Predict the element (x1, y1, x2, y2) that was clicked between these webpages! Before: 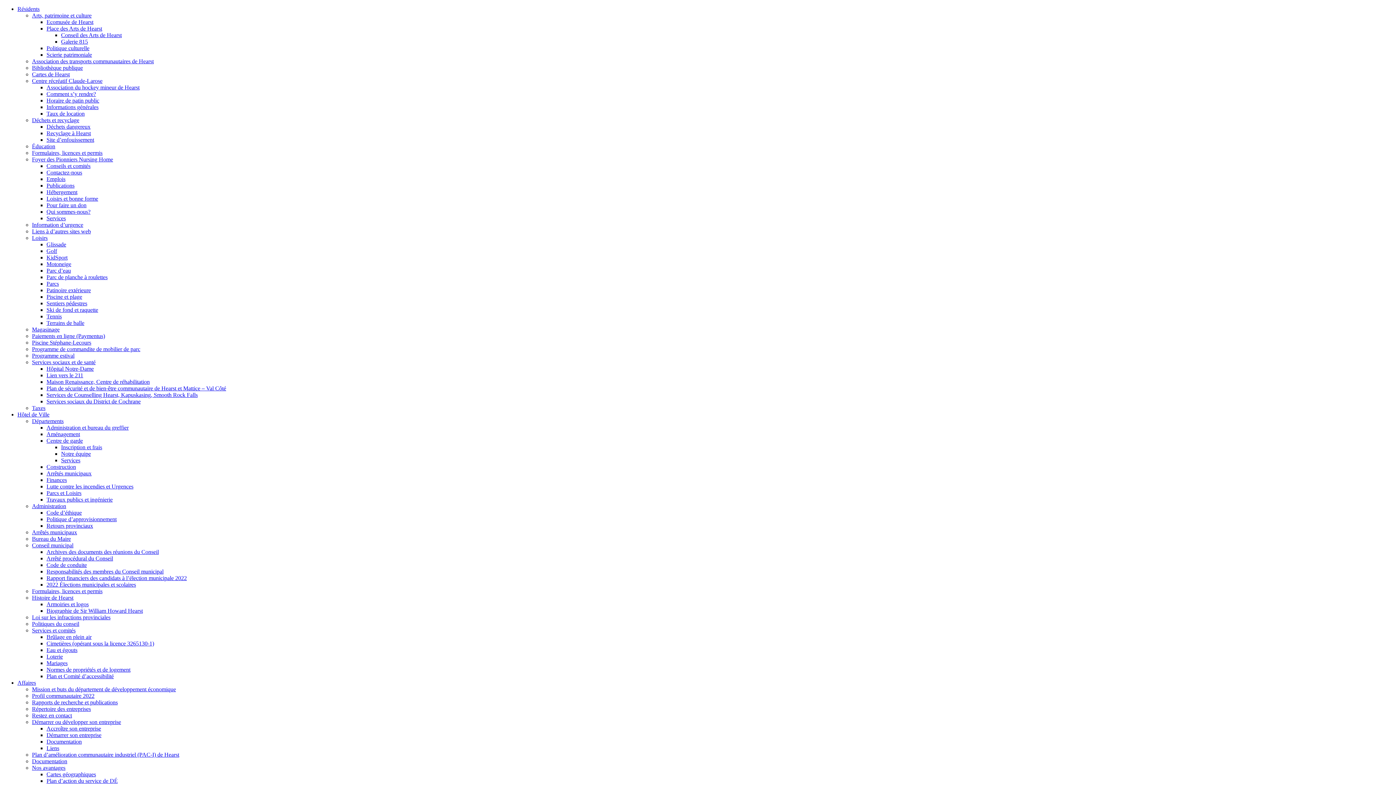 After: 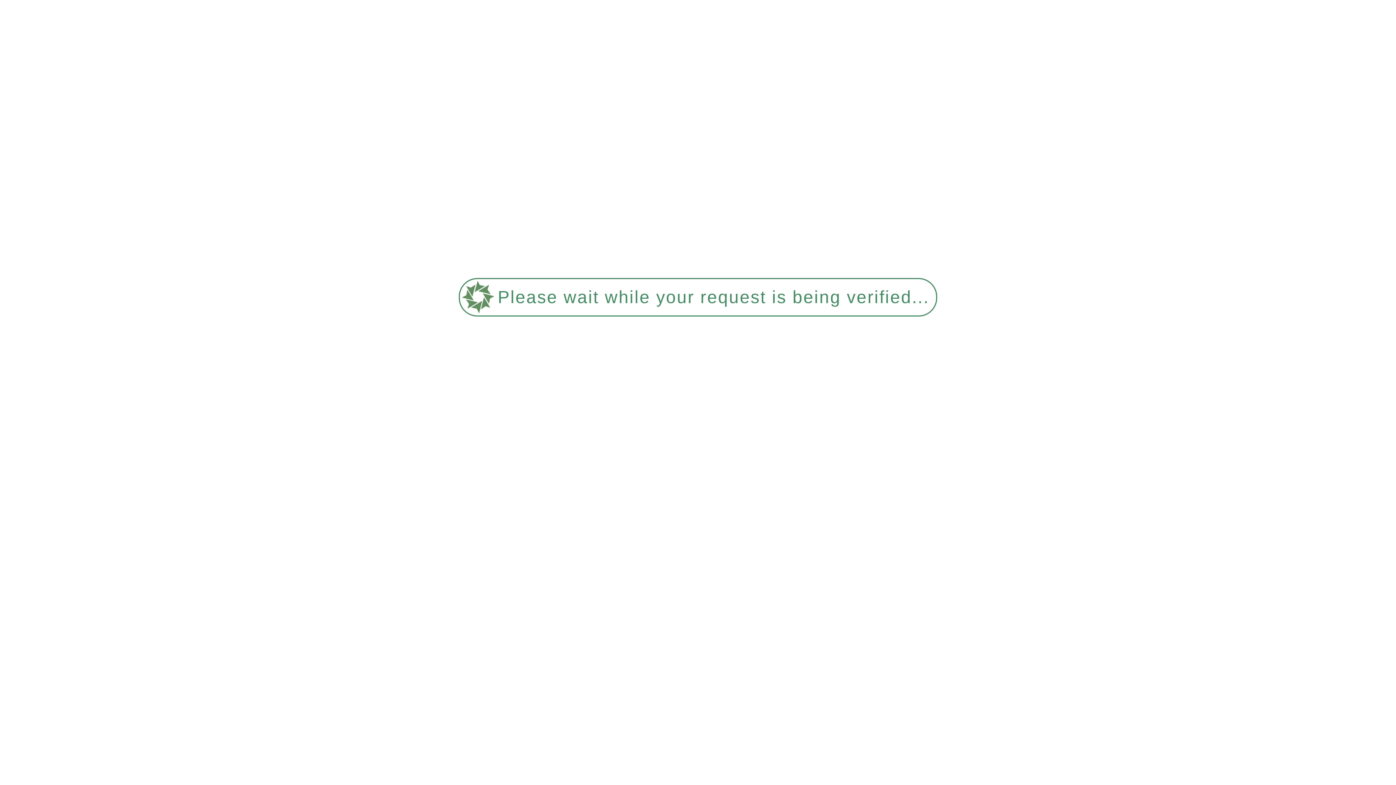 Action: bbox: (32, 758, 67, 764) label: Documentation